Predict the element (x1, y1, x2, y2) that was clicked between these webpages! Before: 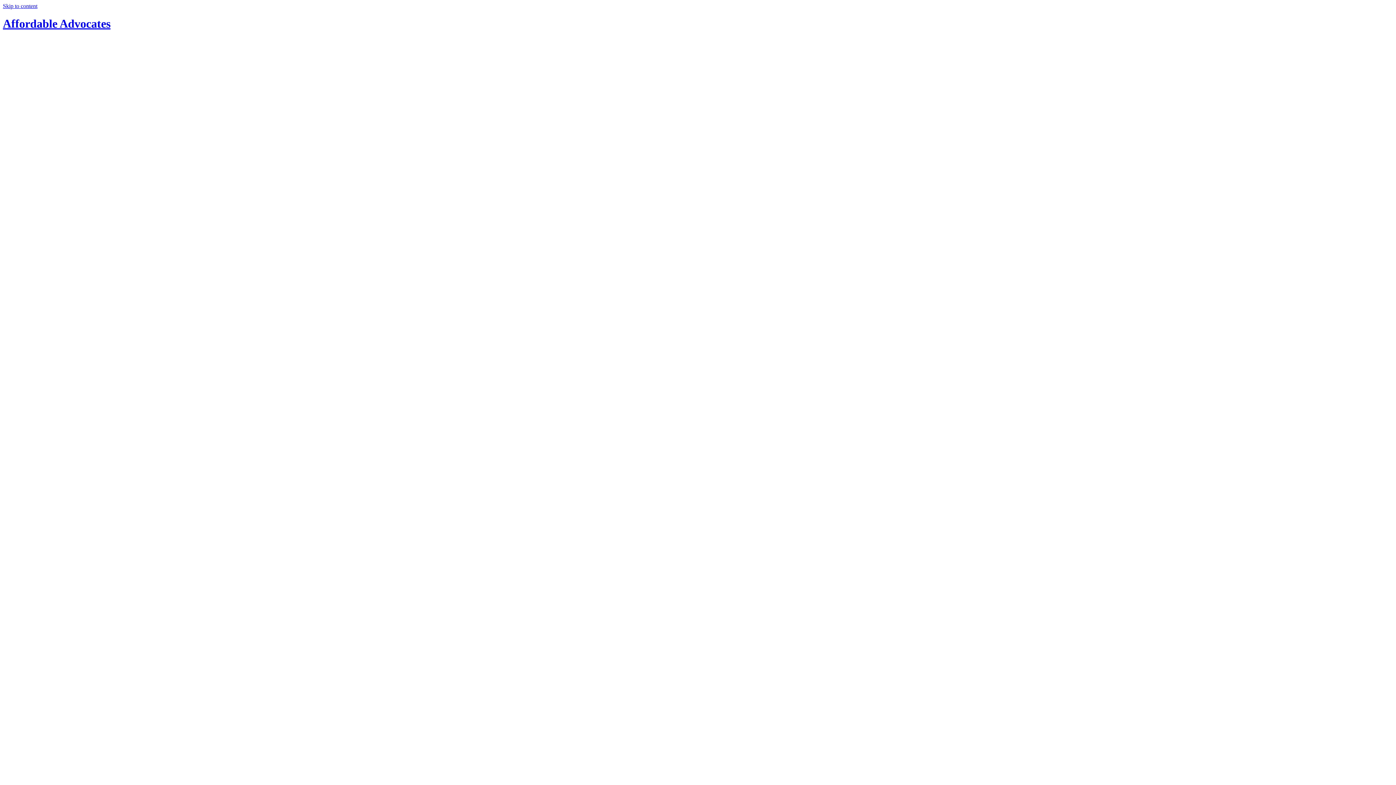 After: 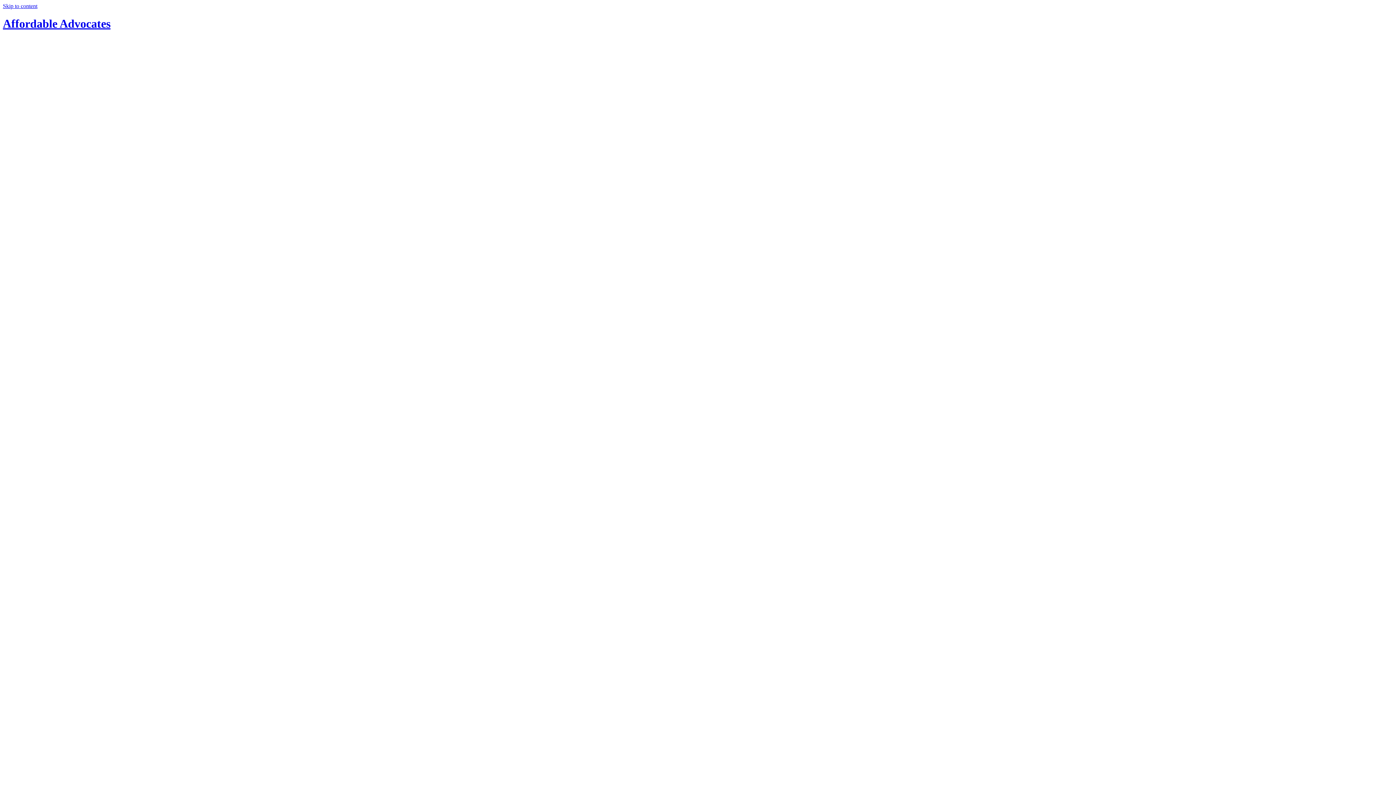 Action: bbox: (2, 17, 110, 30) label: Affordable Advocates